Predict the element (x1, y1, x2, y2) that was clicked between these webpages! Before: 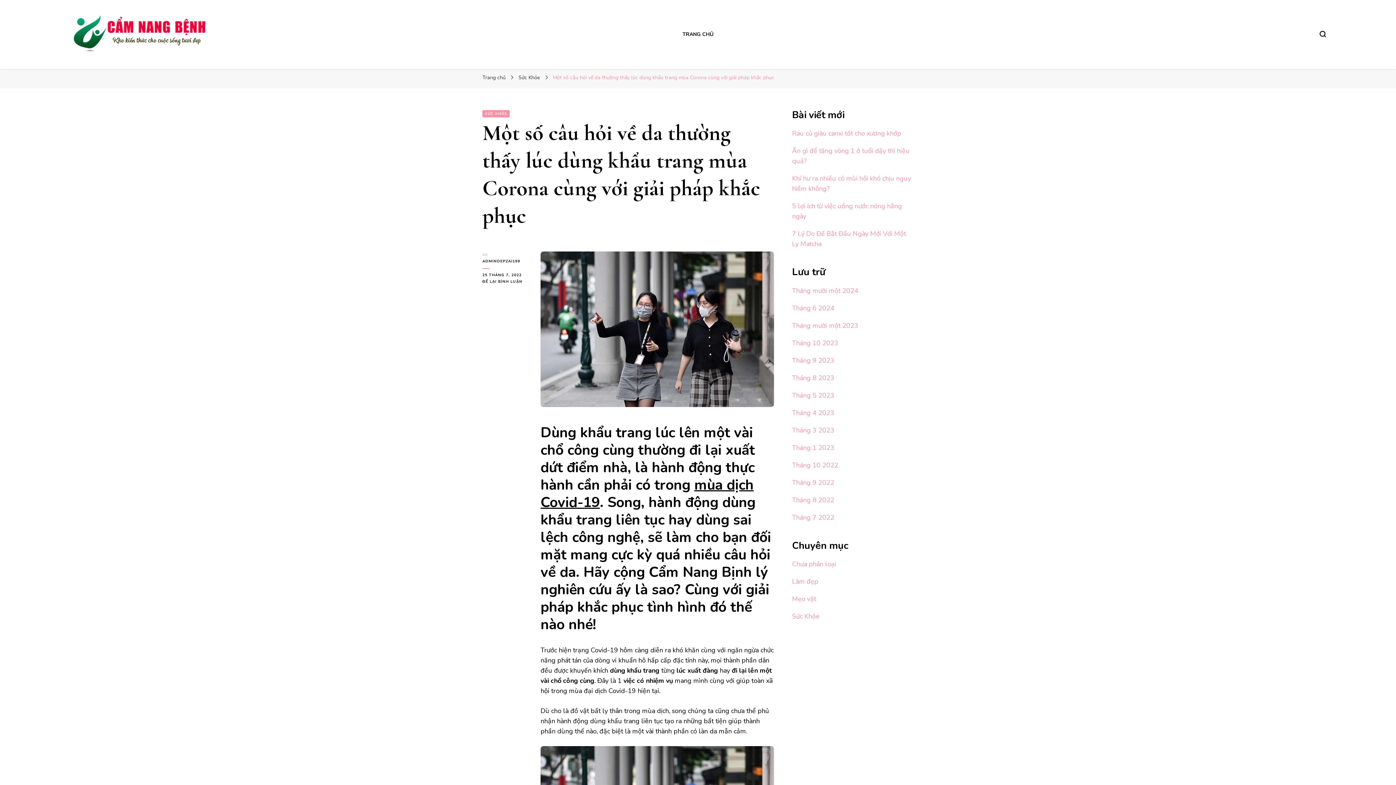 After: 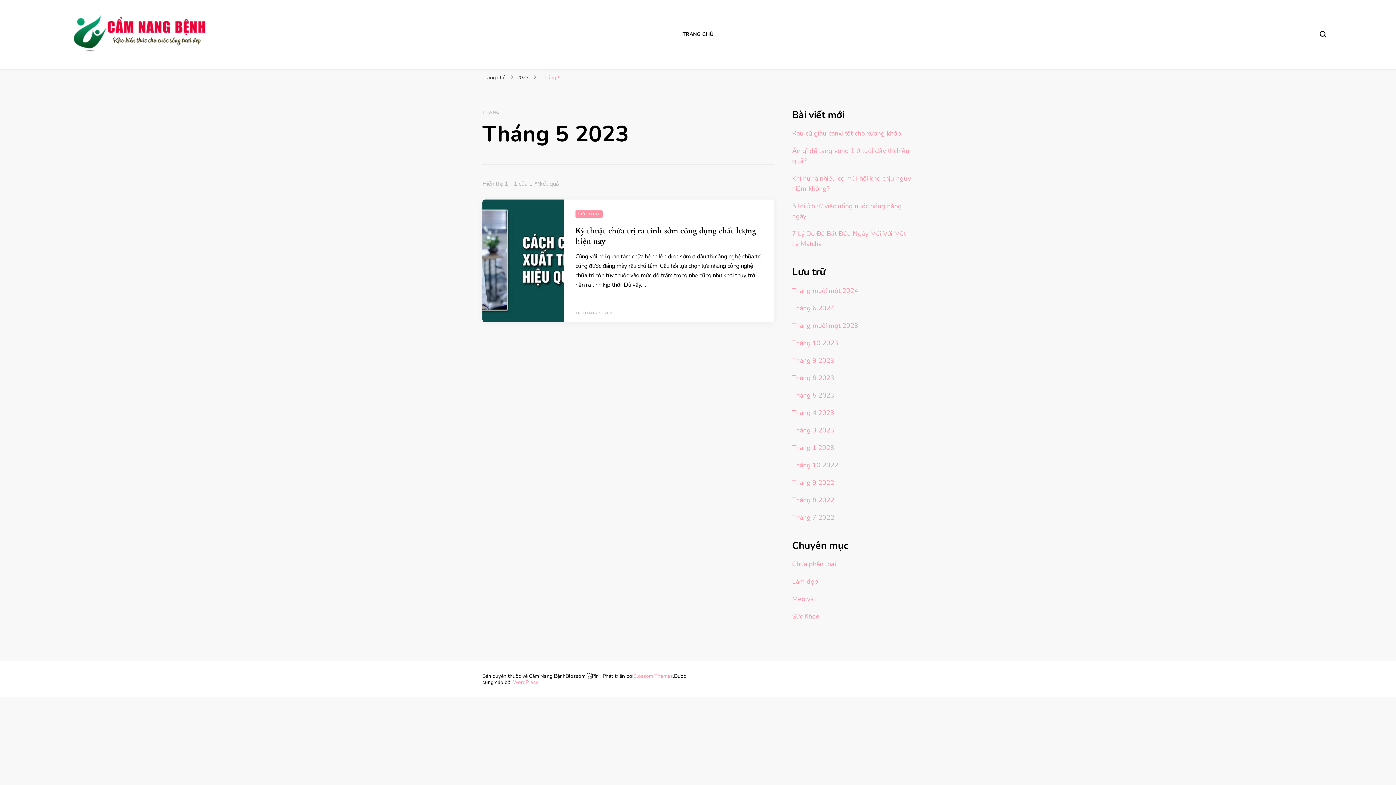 Action: label: Tháng 5 2023 bbox: (792, 391, 834, 399)